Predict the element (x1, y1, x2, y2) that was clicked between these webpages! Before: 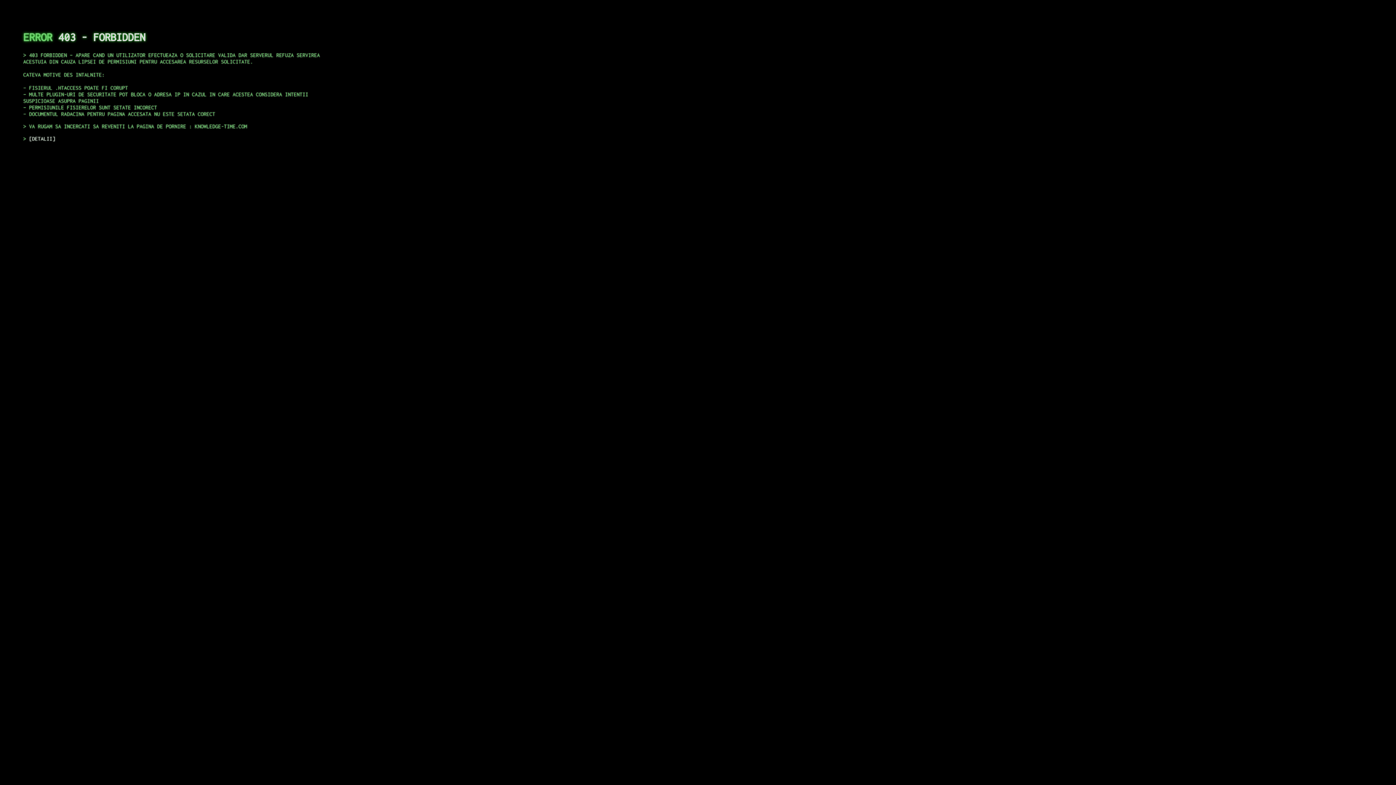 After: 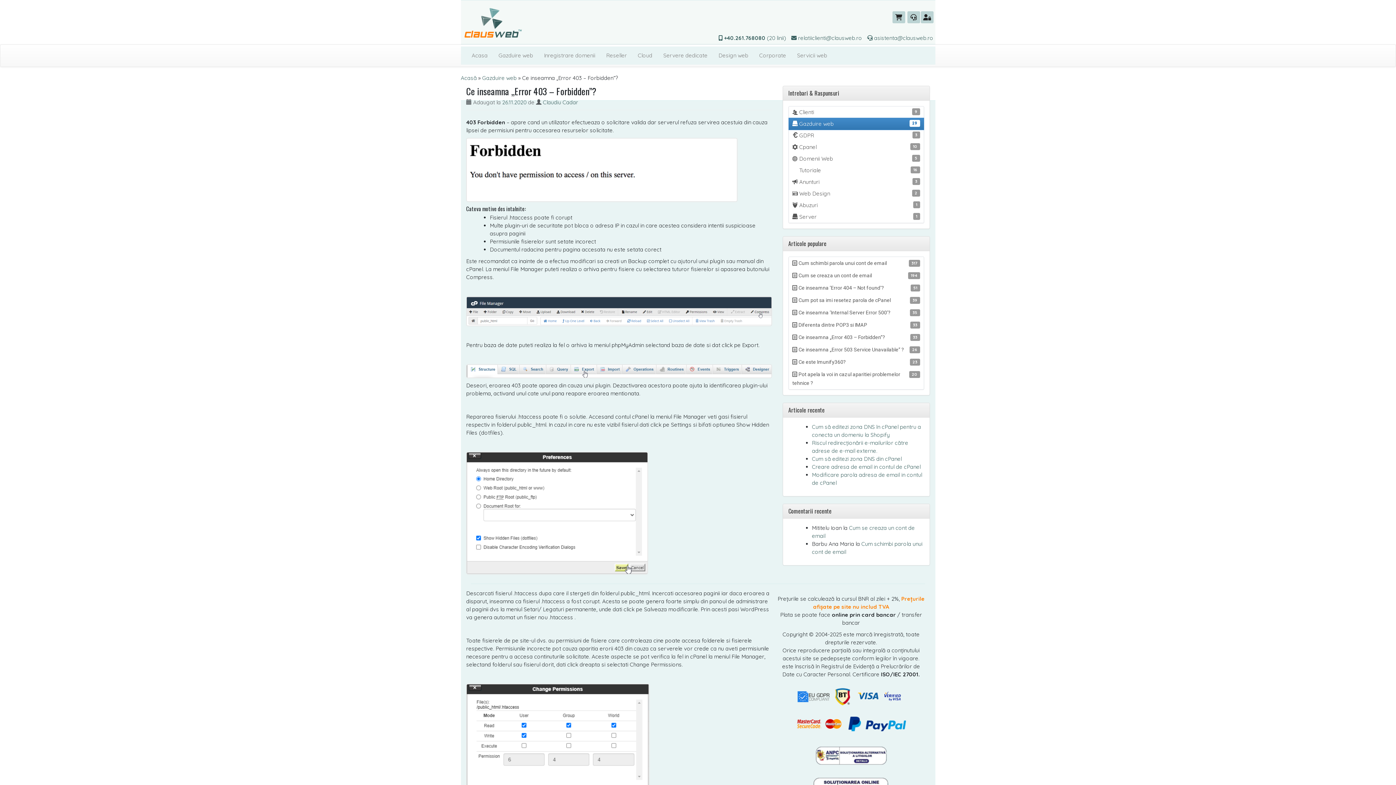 Action: bbox: (29, 135, 55, 141) label: DETALII